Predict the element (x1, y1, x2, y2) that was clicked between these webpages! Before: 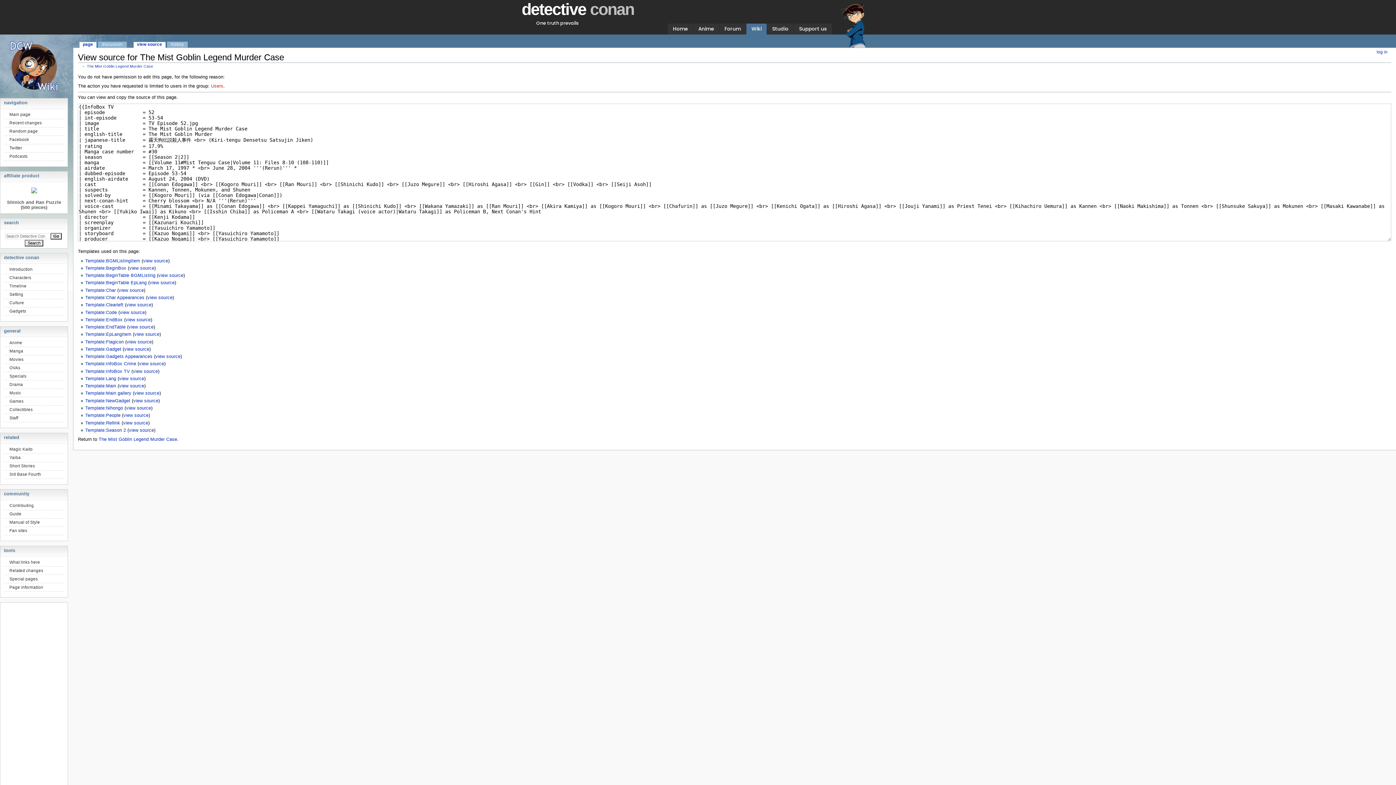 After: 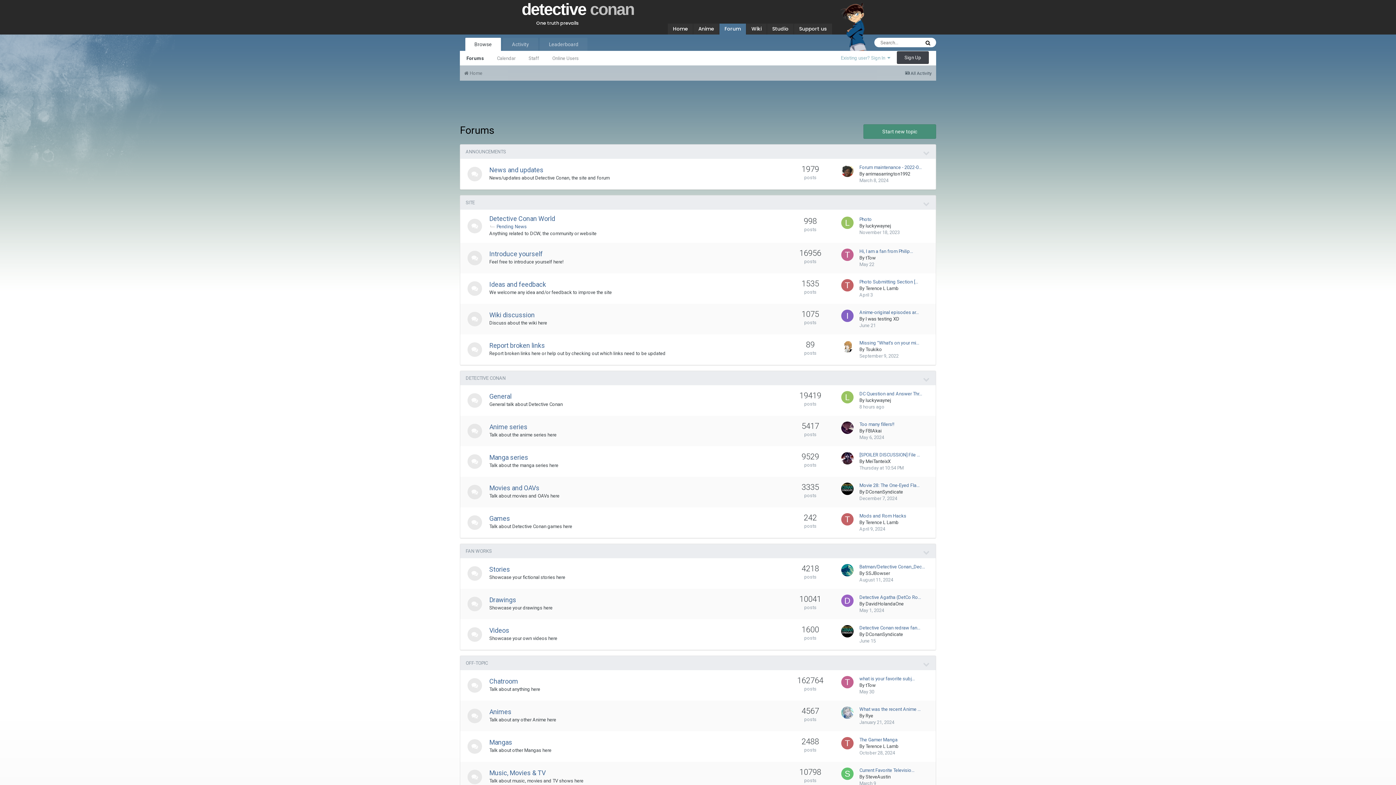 Action: bbox: (719, 23, 746, 34) label: Forum